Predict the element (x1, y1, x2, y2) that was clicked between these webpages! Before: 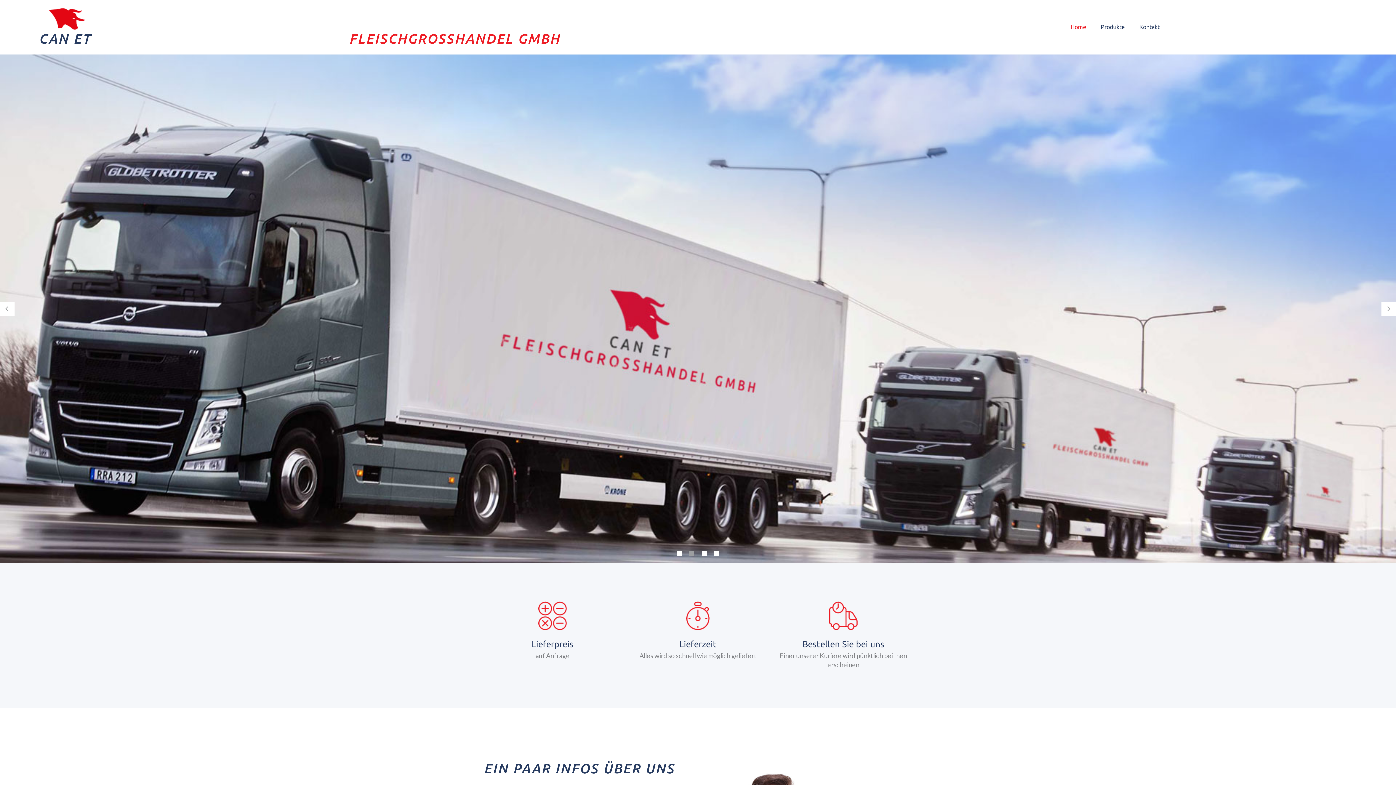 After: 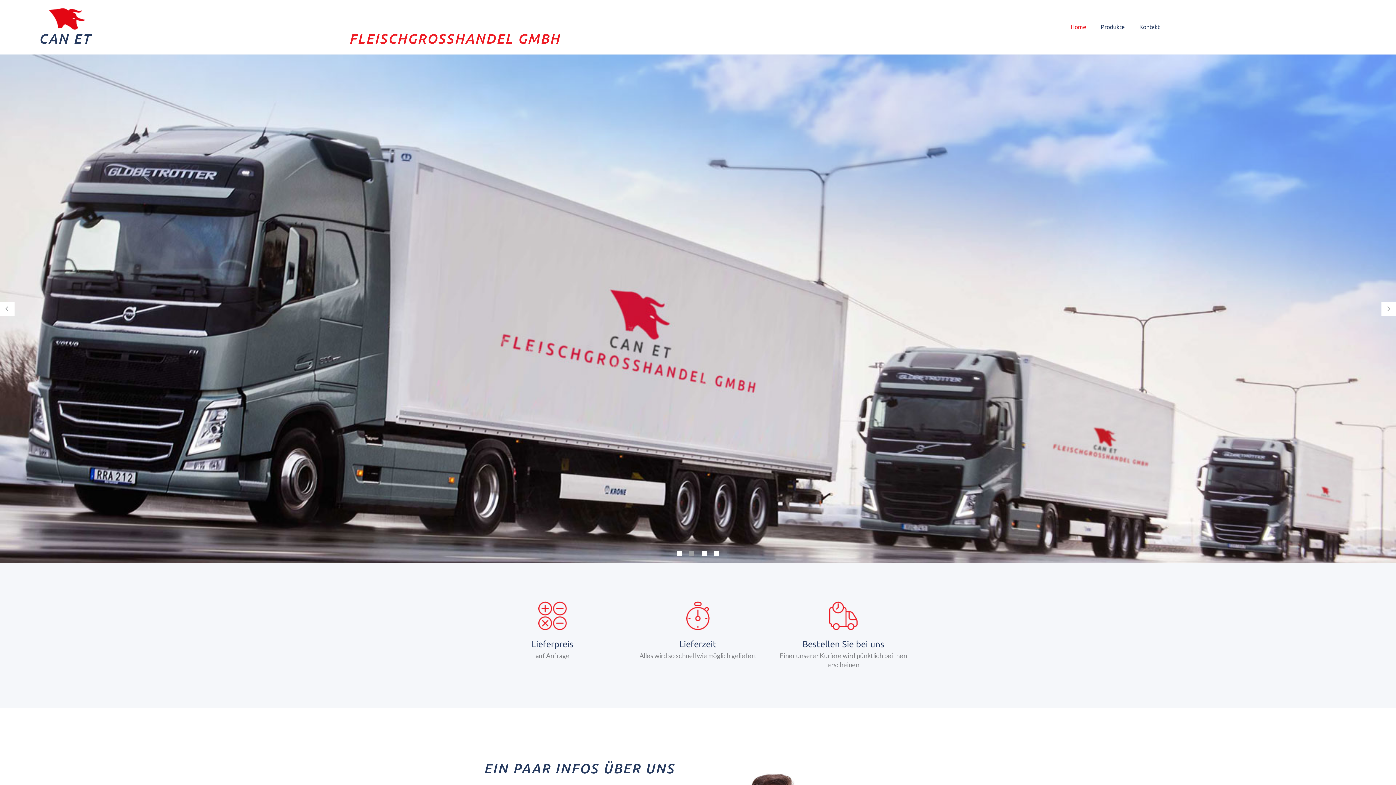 Action: label: 2 bbox: (689, 551, 694, 556)